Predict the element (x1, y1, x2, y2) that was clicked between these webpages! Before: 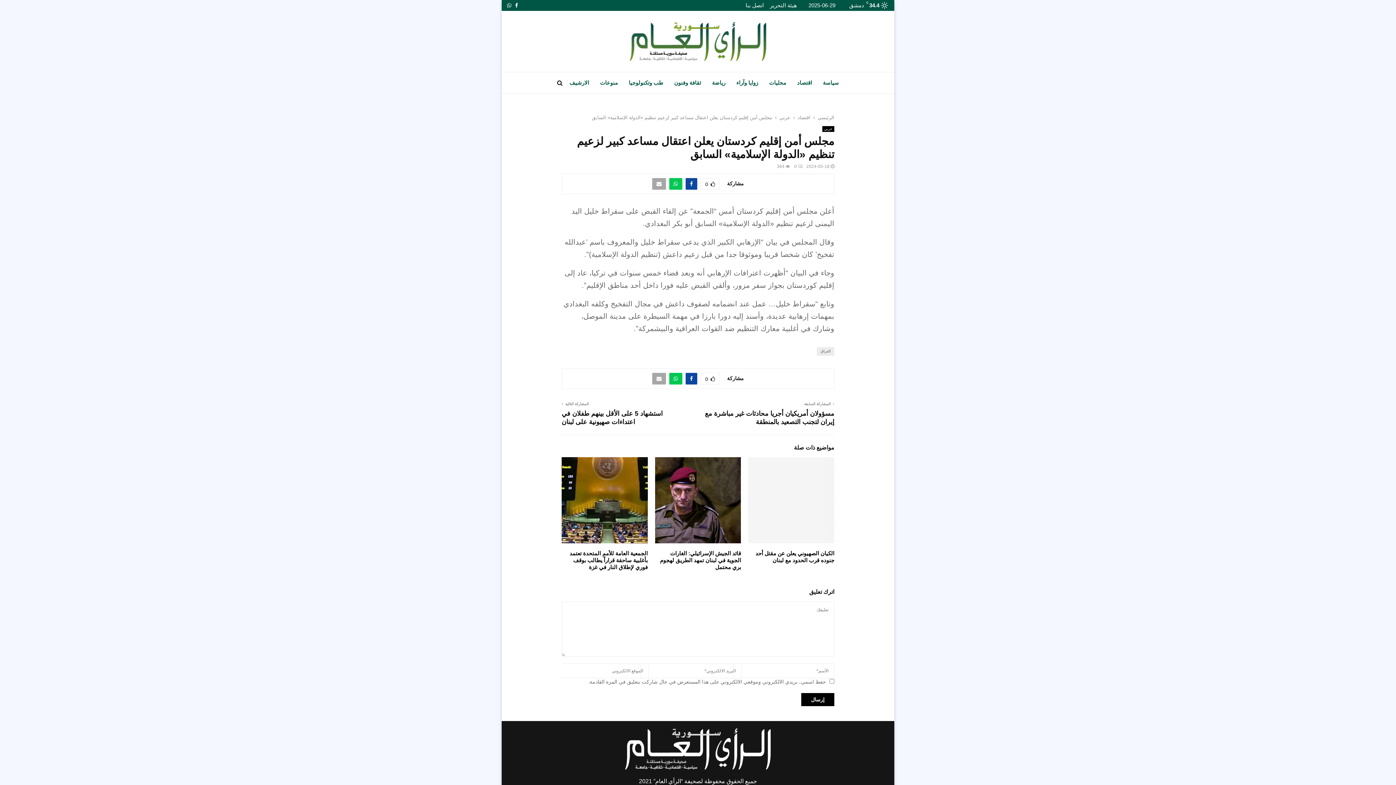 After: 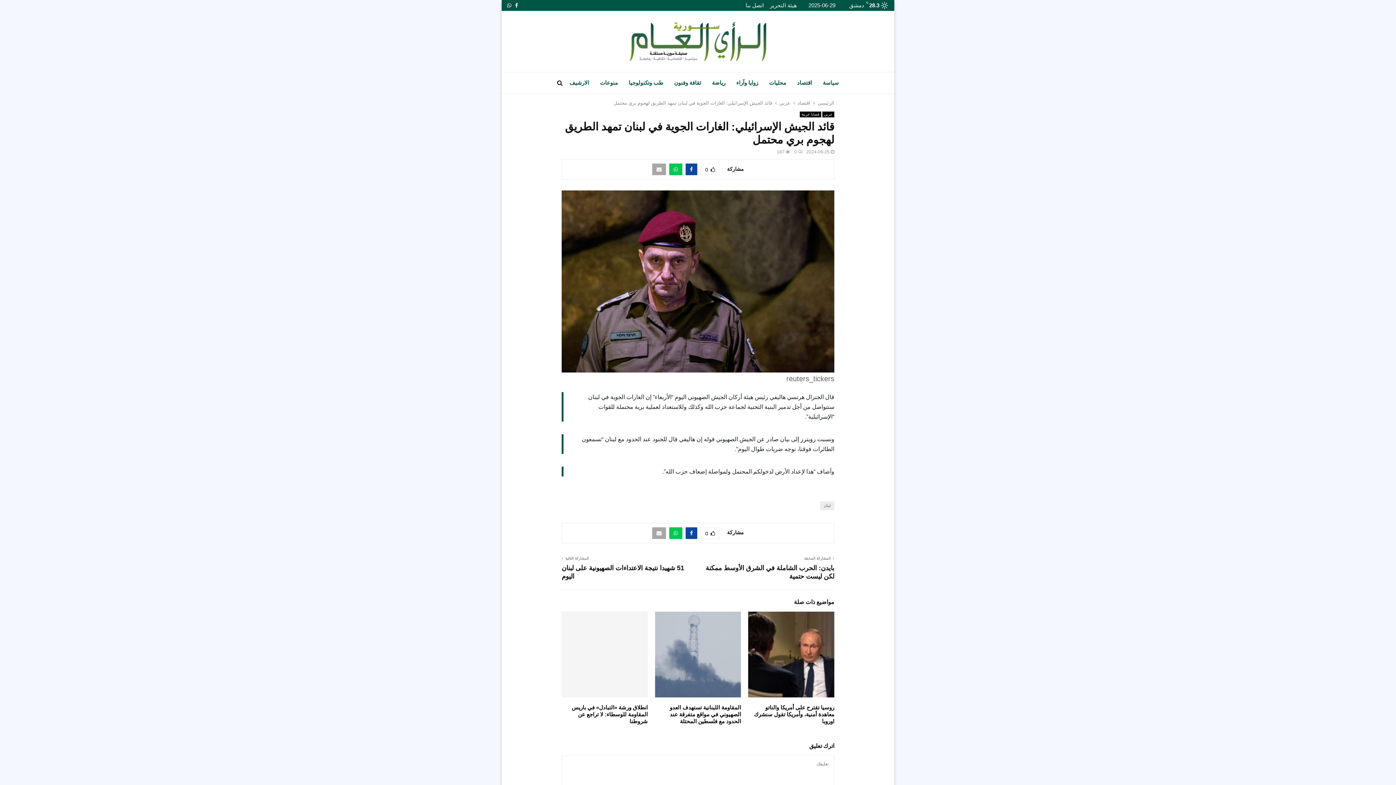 Action: bbox: (660, 550, 741, 570) label: قائد الجيش الإسرائيلي: الغارات الجوية في لبنان تمهد الطريق لهجوم بري محتمل